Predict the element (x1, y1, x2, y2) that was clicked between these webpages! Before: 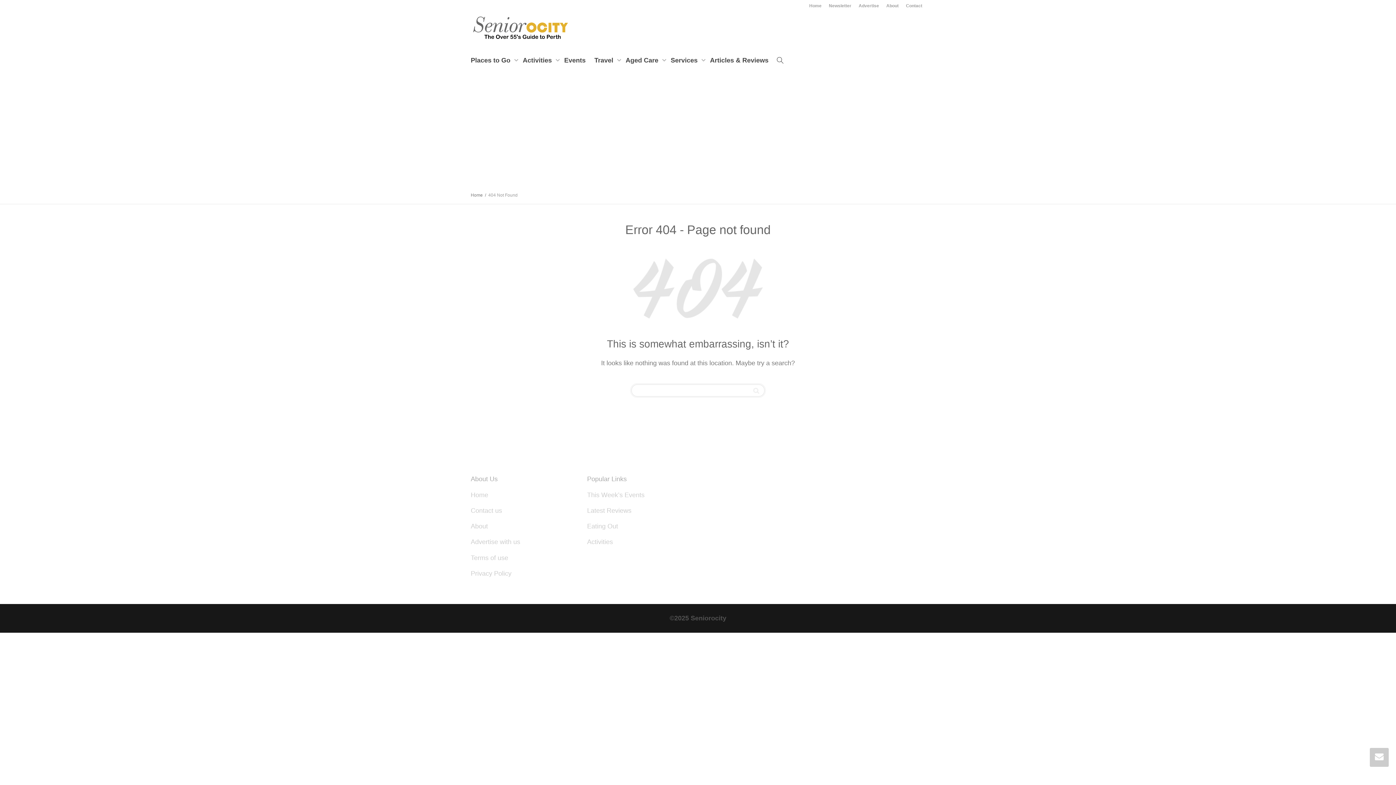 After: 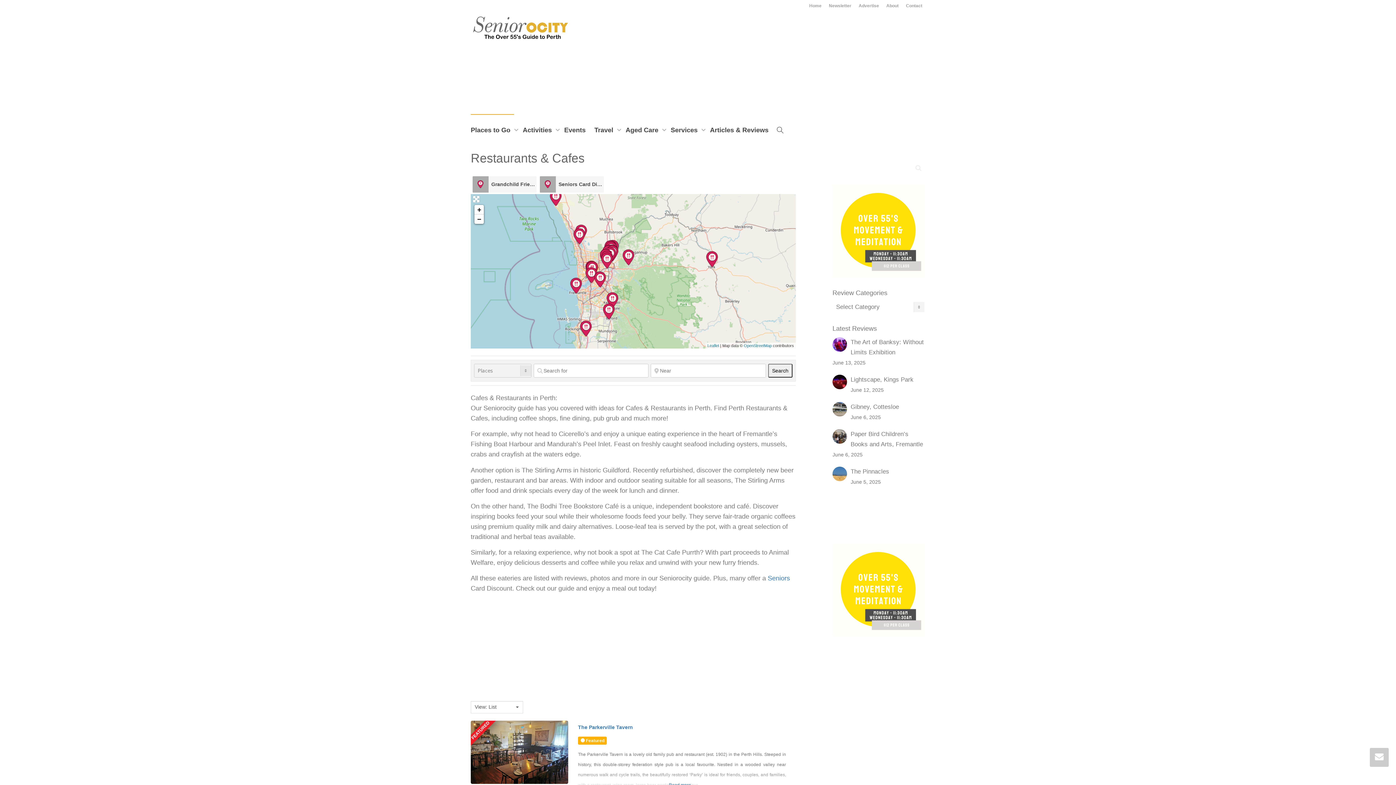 Action: bbox: (587, 522, 618, 530) label: Eating Out